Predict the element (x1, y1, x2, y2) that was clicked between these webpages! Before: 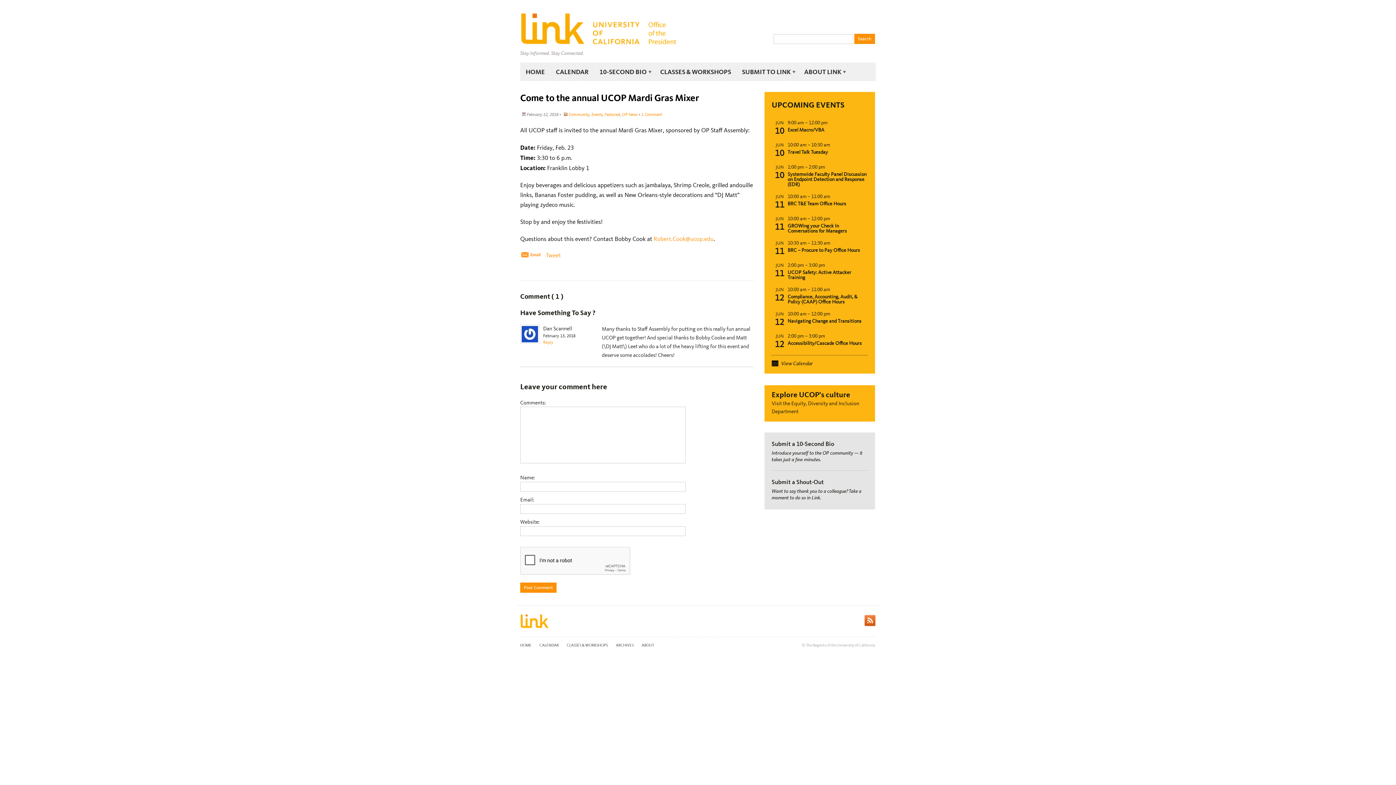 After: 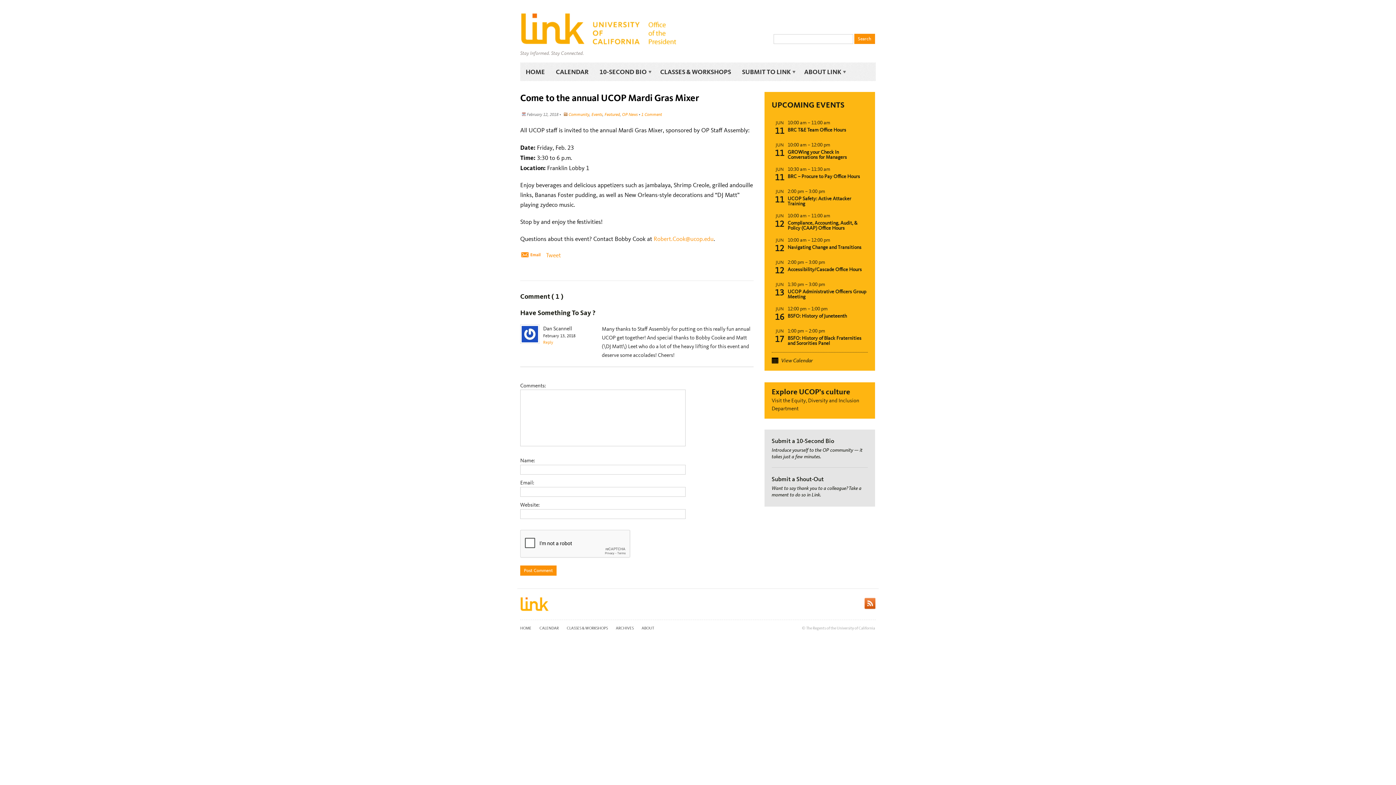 Action: label: Reply to Dan Scannell bbox: (520, 339, 602, 345)